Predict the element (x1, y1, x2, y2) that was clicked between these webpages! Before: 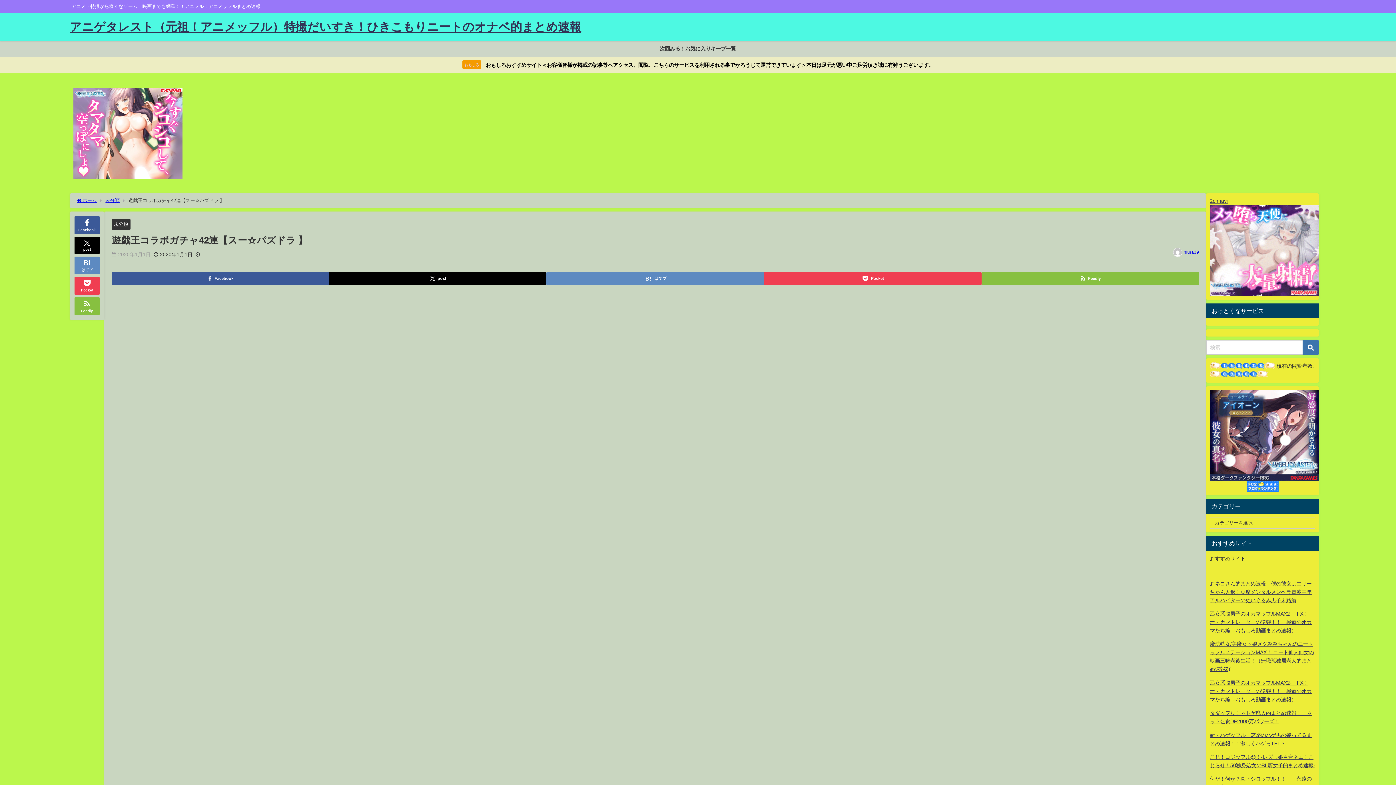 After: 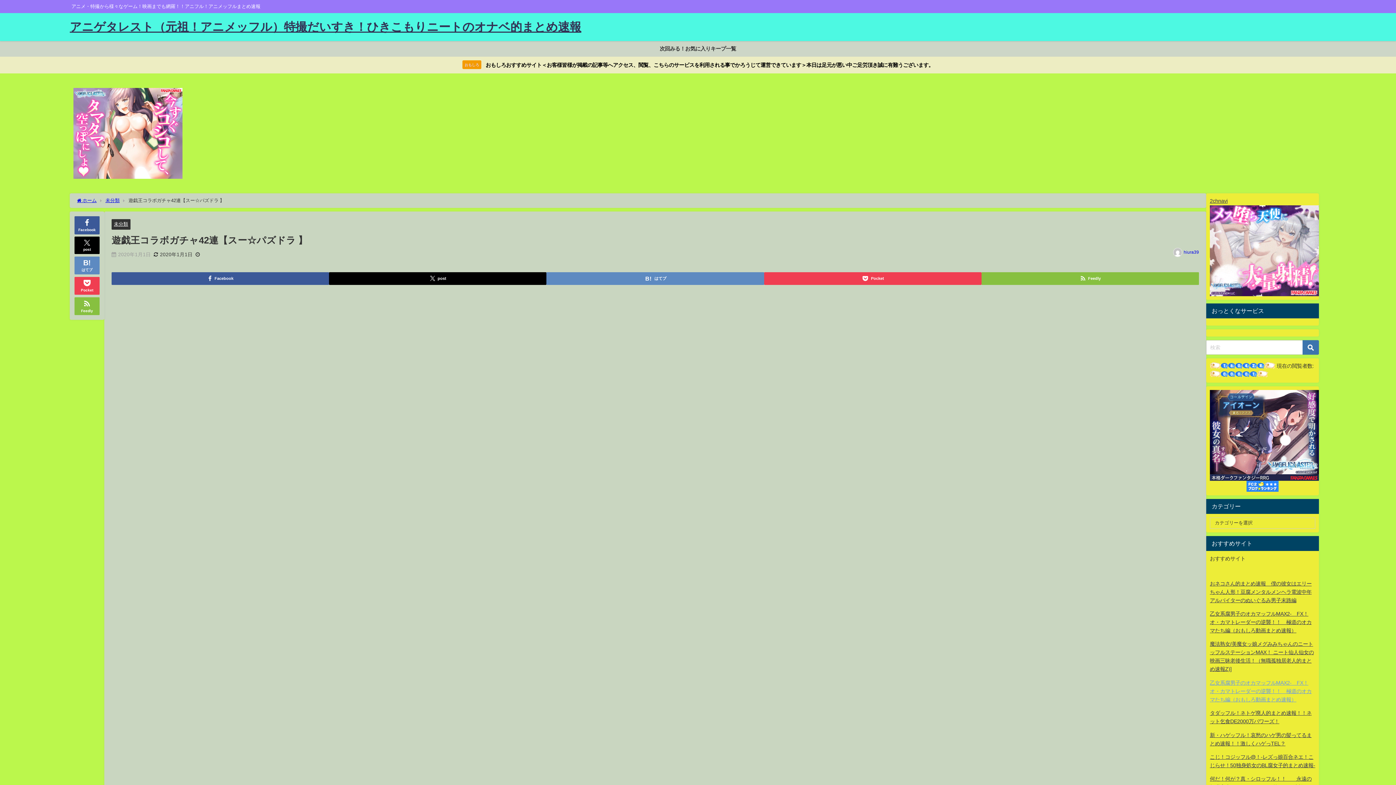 Action: label: 乙女系腐男子のオカマッフルMAX2-　FX！オ・カマトレーダーの逆襲！！　極道のオカマたち編（おもしろ動画まとめ速報） bbox: (1210, 680, 1312, 702)